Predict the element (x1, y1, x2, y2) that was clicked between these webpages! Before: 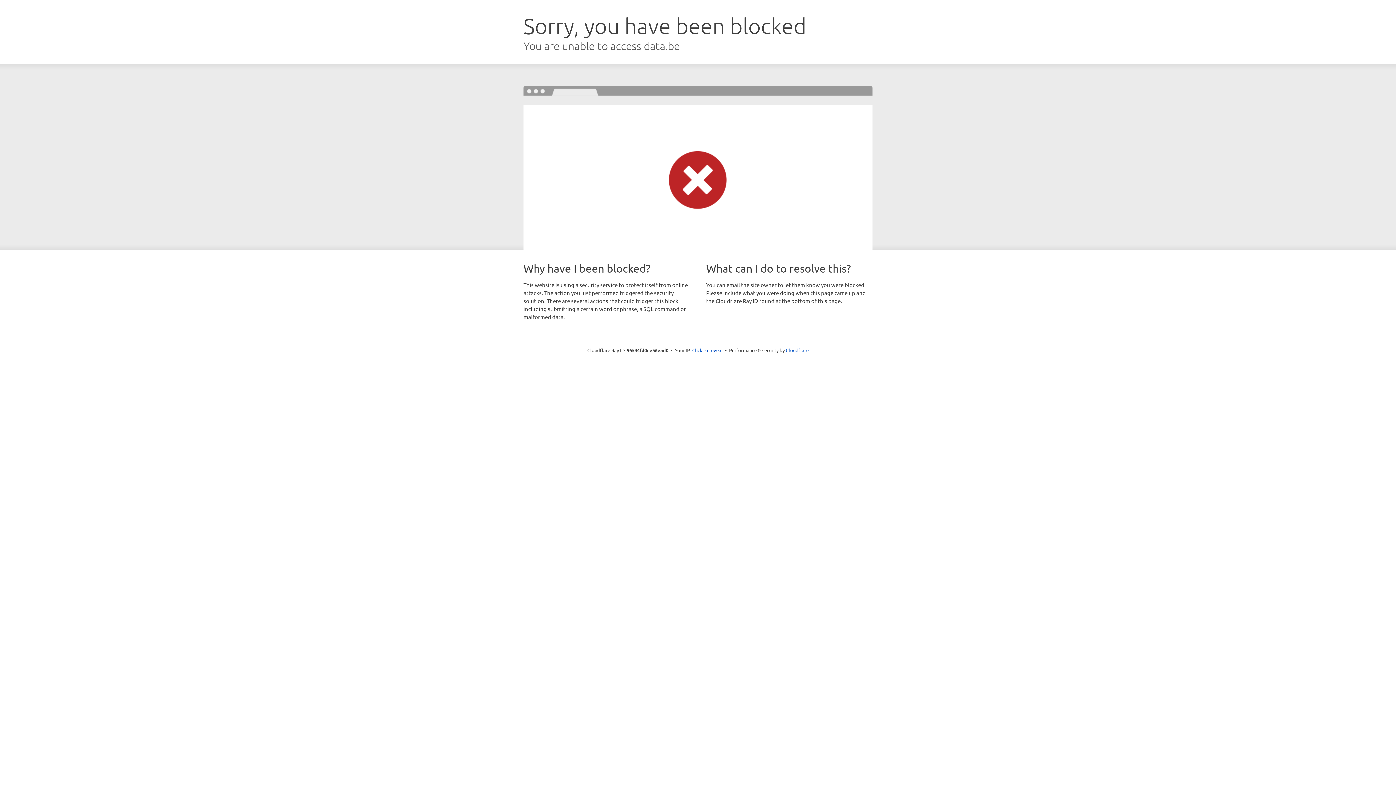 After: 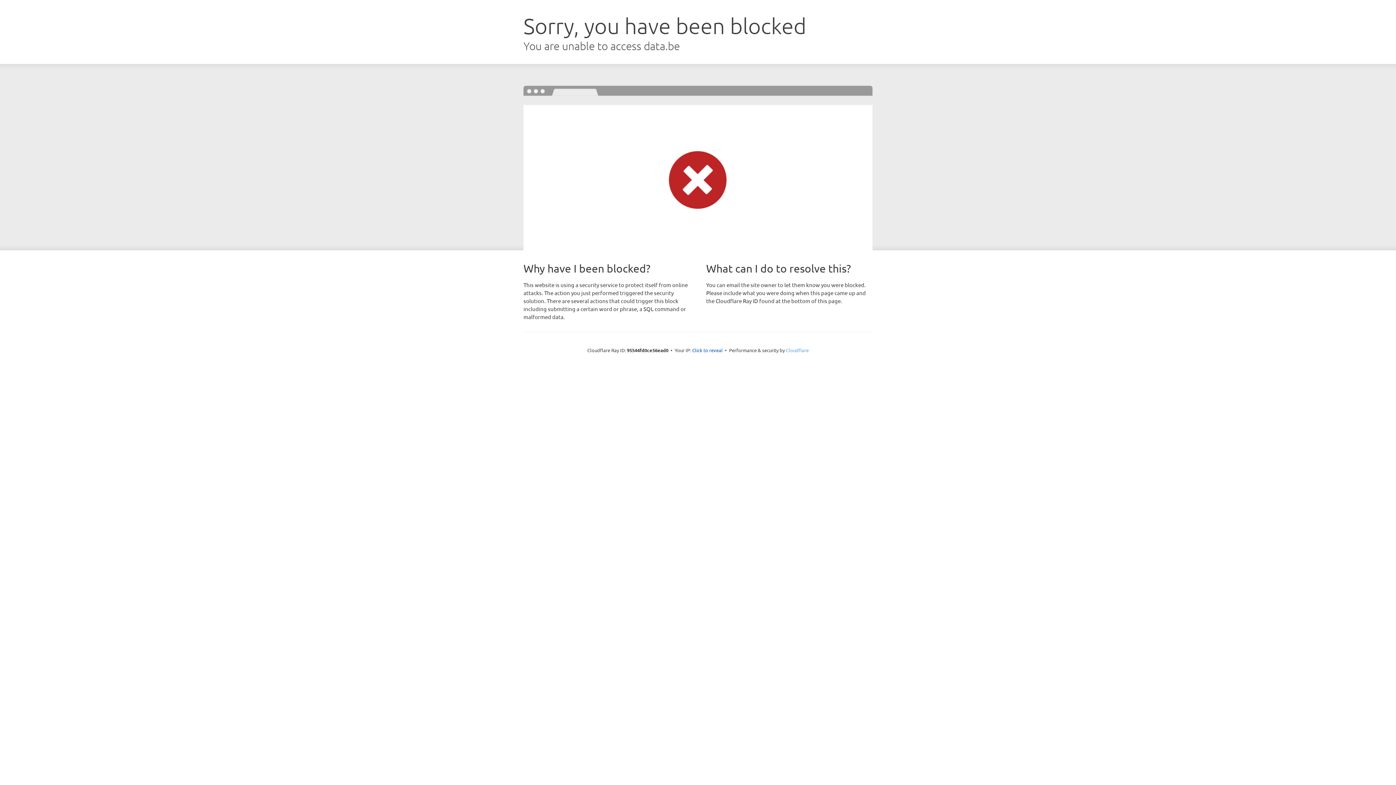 Action: bbox: (786, 347, 808, 353) label: Cloudflare